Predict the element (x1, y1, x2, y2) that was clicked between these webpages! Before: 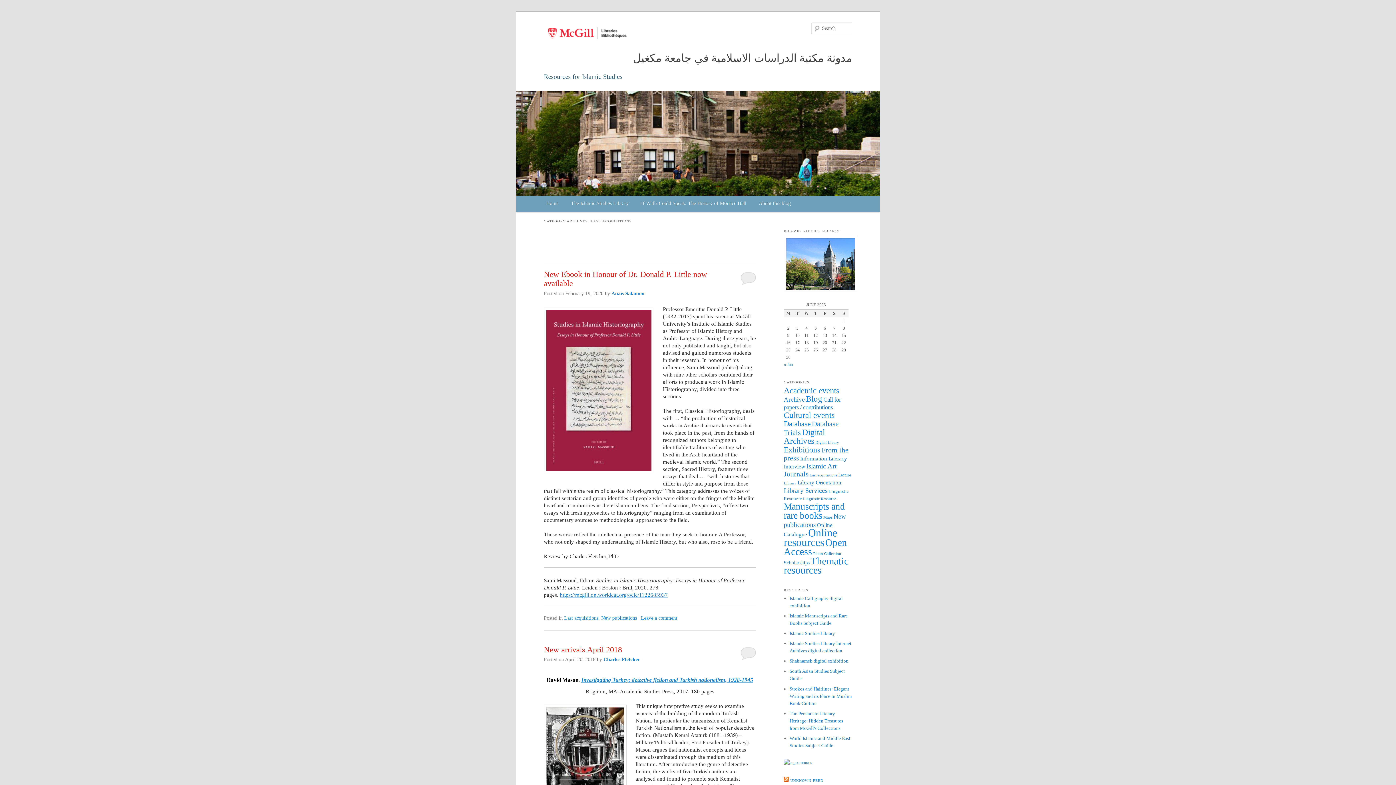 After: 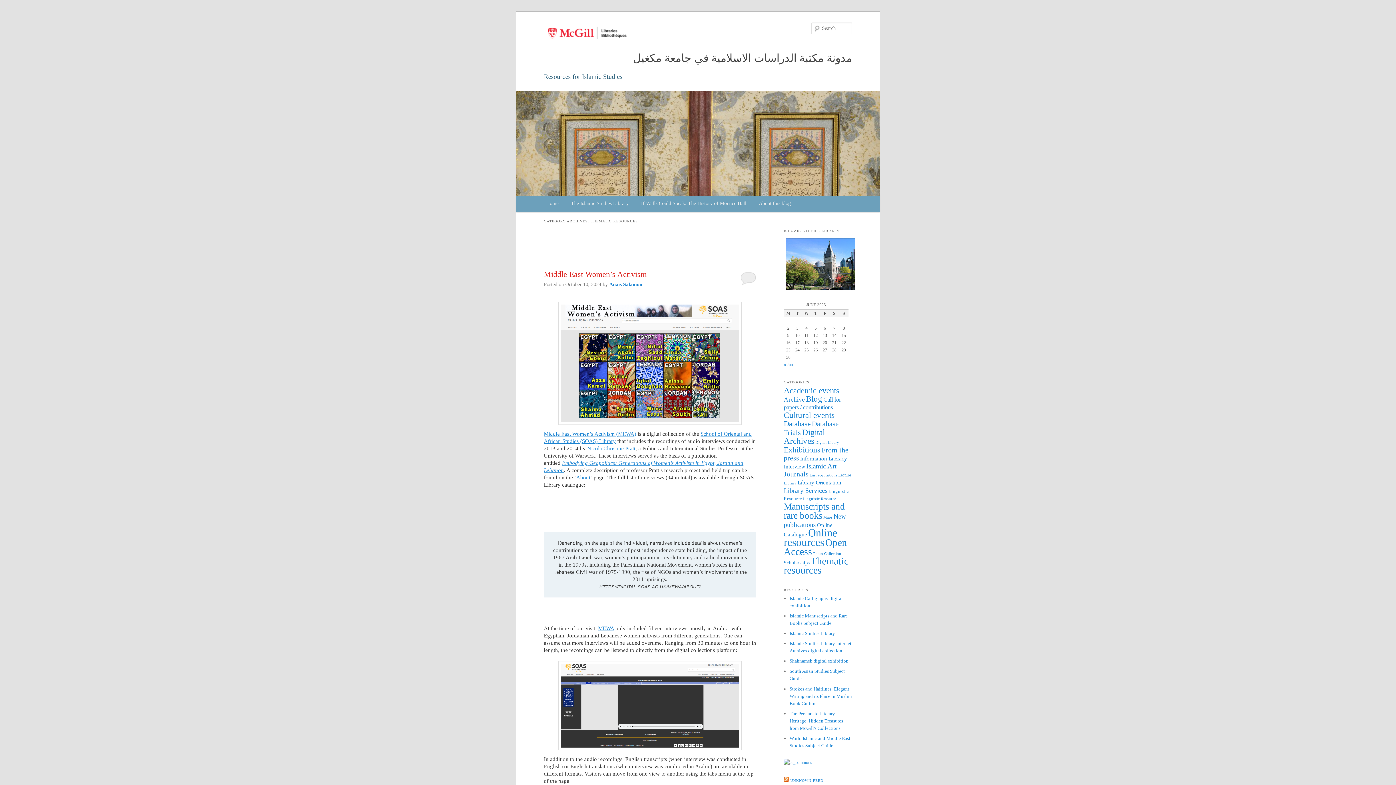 Action: bbox: (784, 556, 848, 576) label: Thematic resources (158 items)